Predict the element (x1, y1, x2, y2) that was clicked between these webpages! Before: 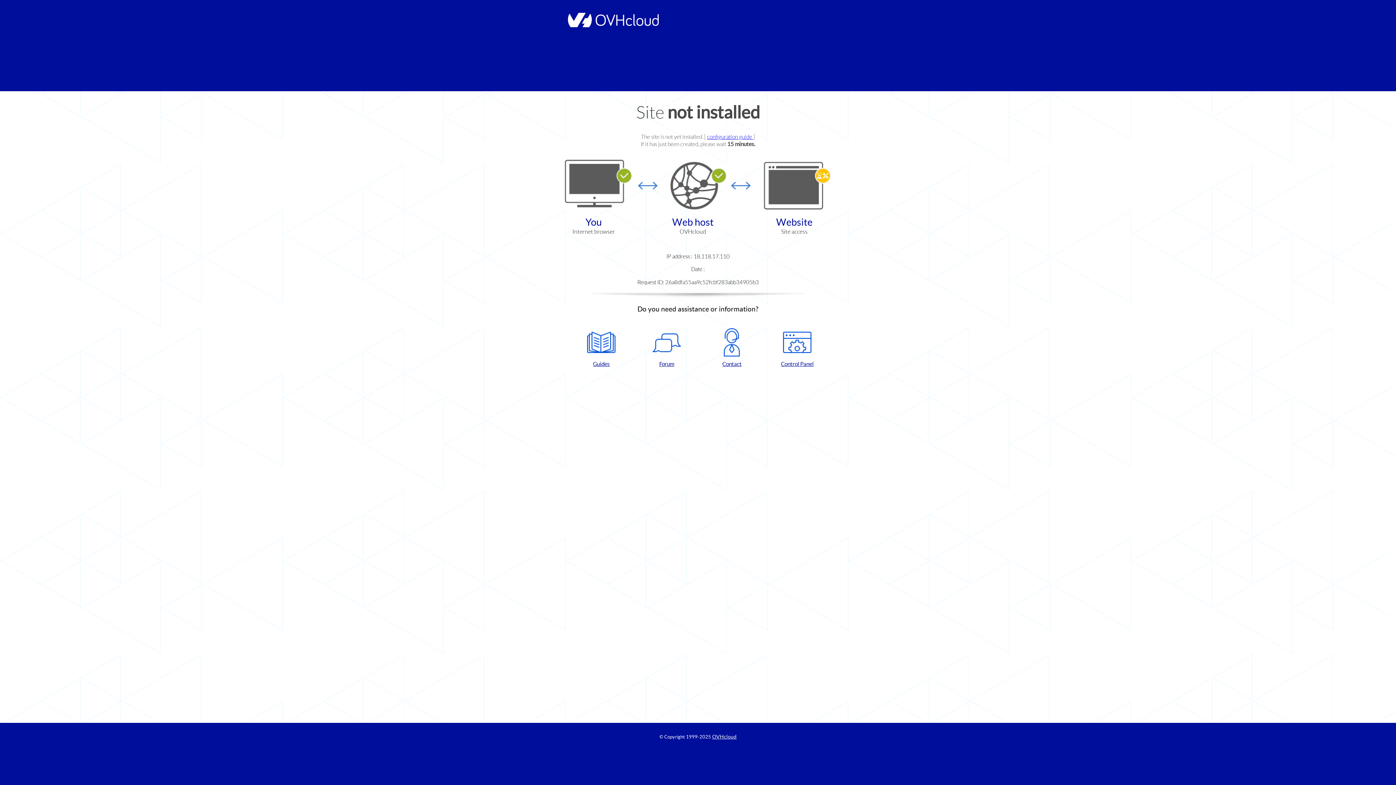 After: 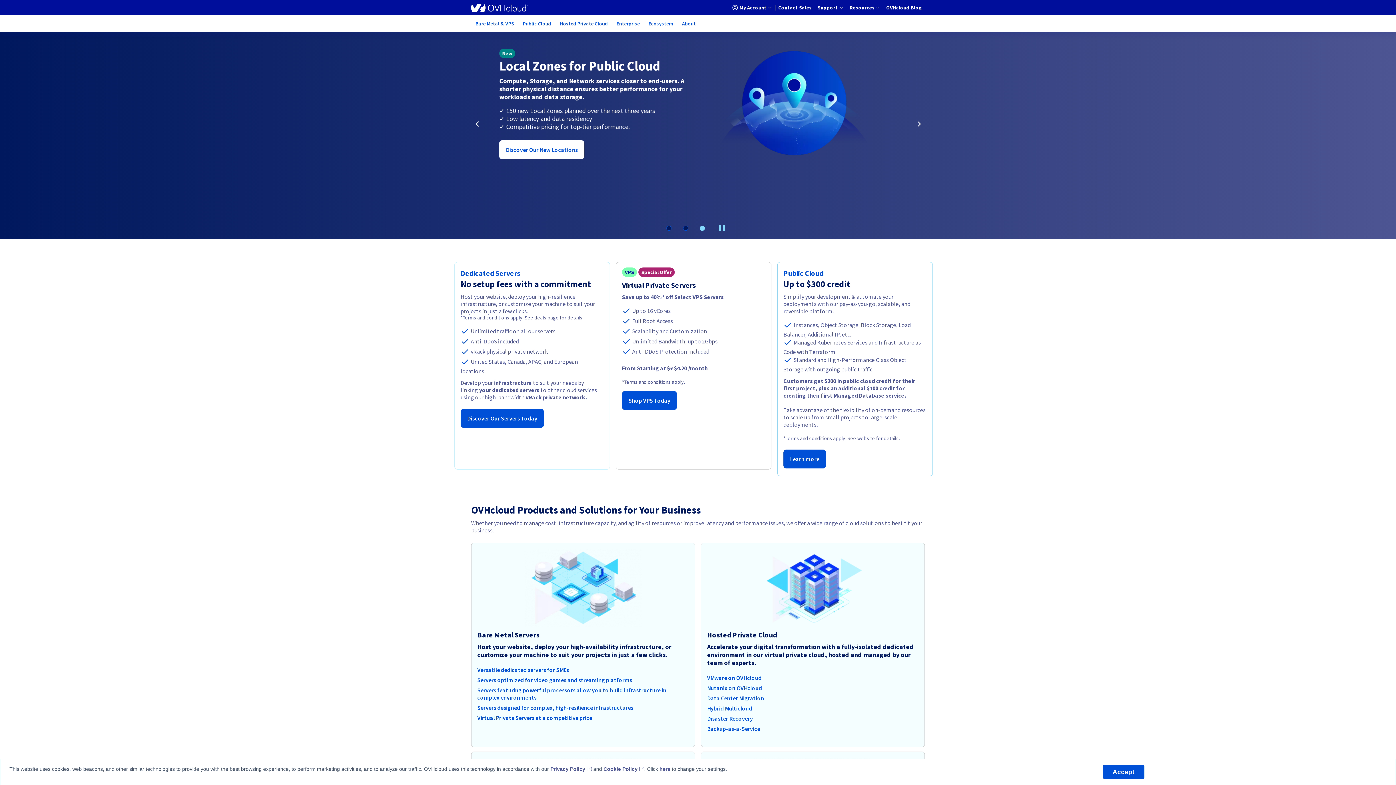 Action: bbox: (564, 22, 658, 28)